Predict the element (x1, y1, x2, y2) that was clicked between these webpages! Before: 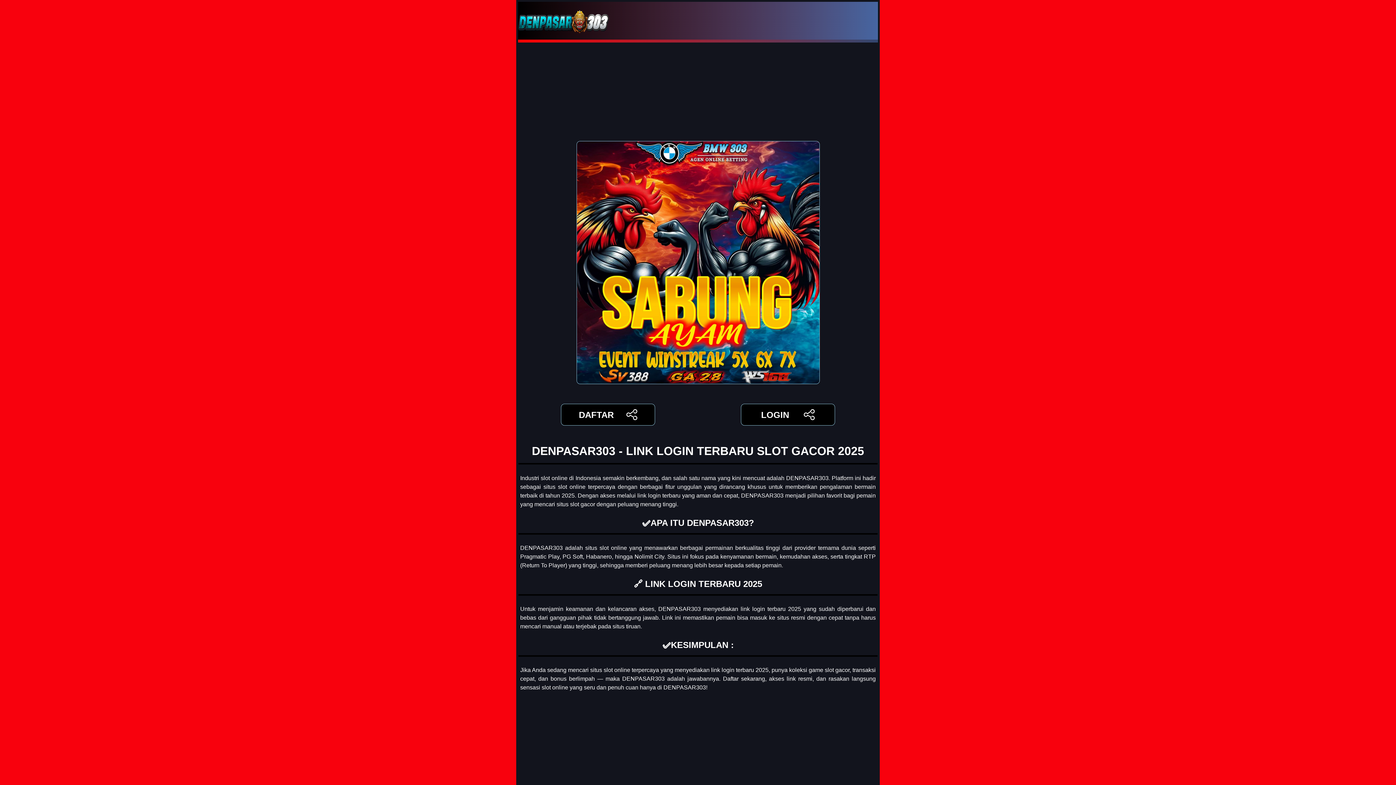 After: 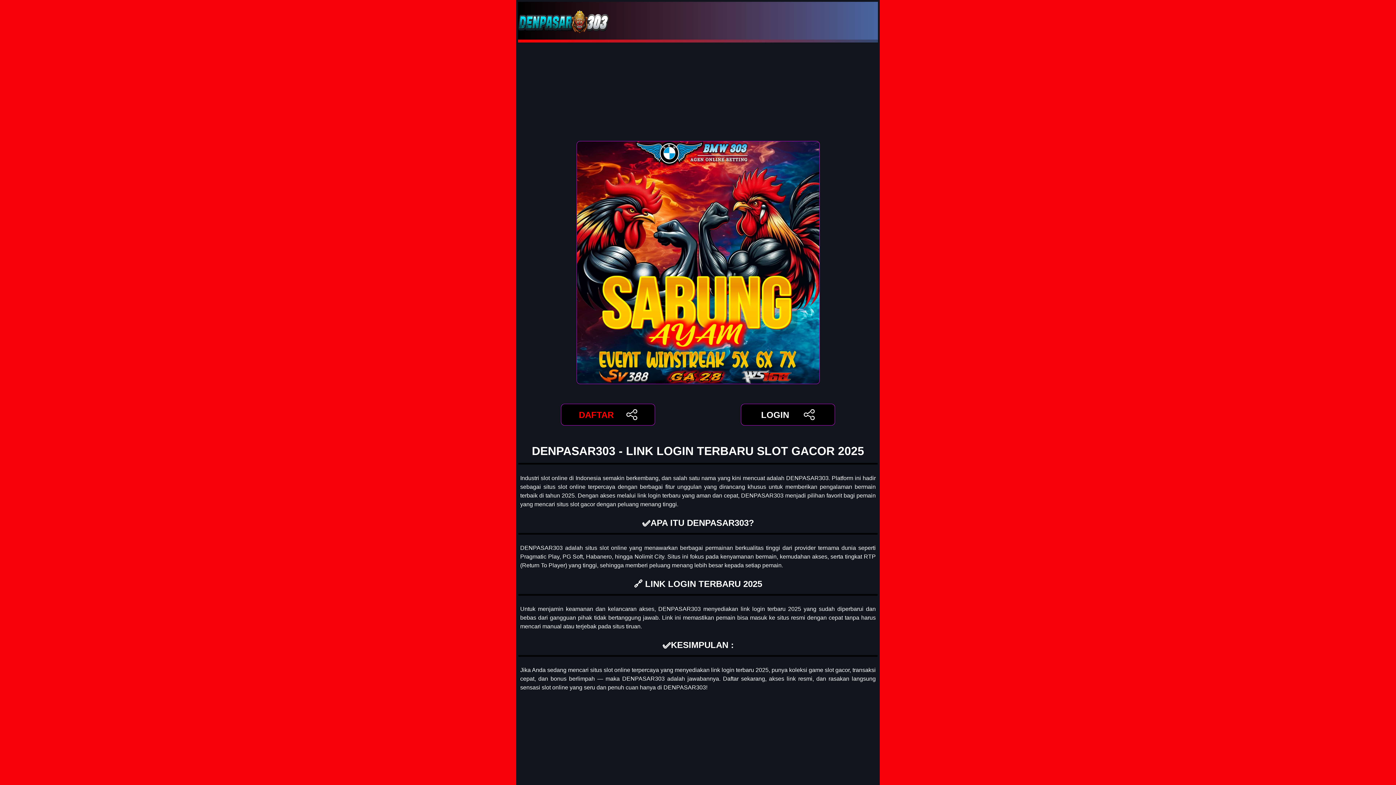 Action: label: DAFTAR bbox: (561, 404, 655, 425)